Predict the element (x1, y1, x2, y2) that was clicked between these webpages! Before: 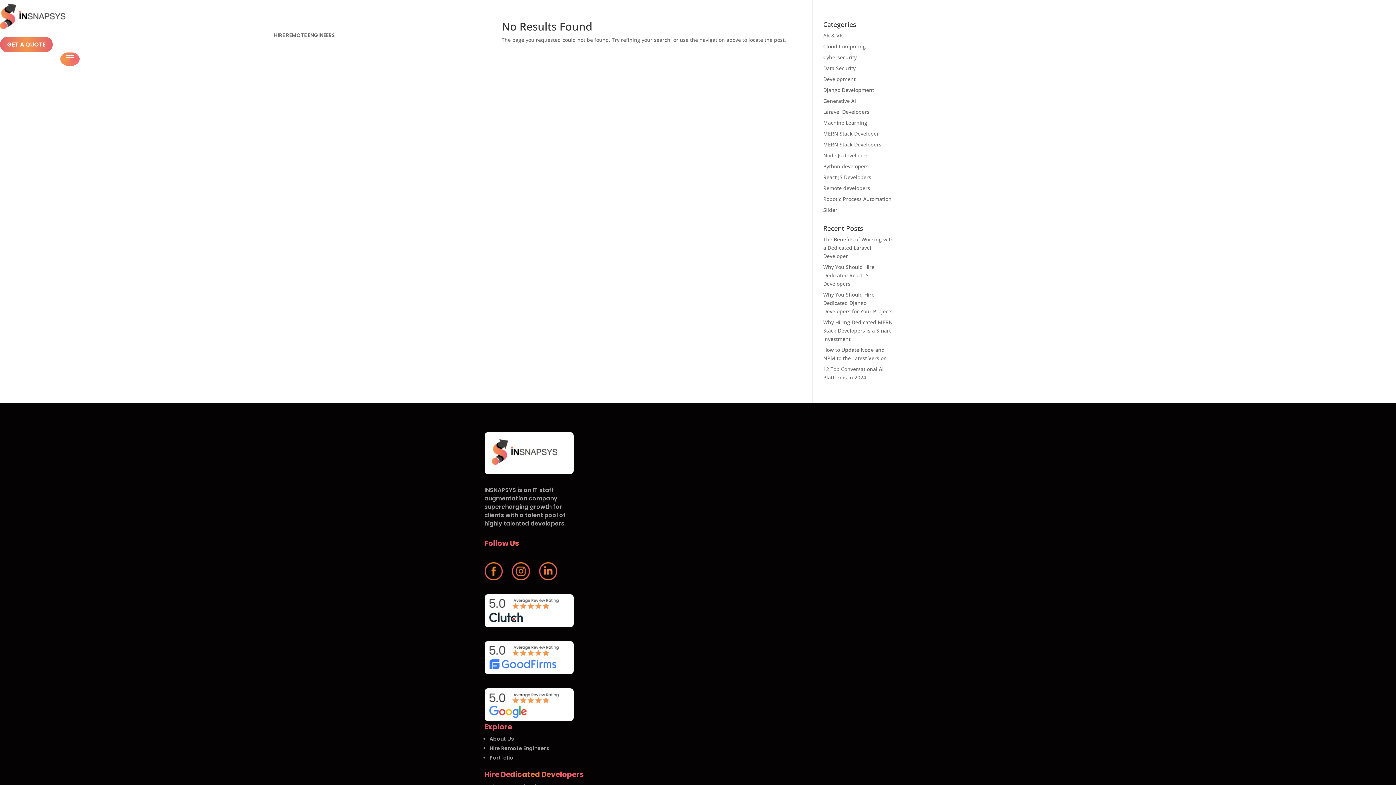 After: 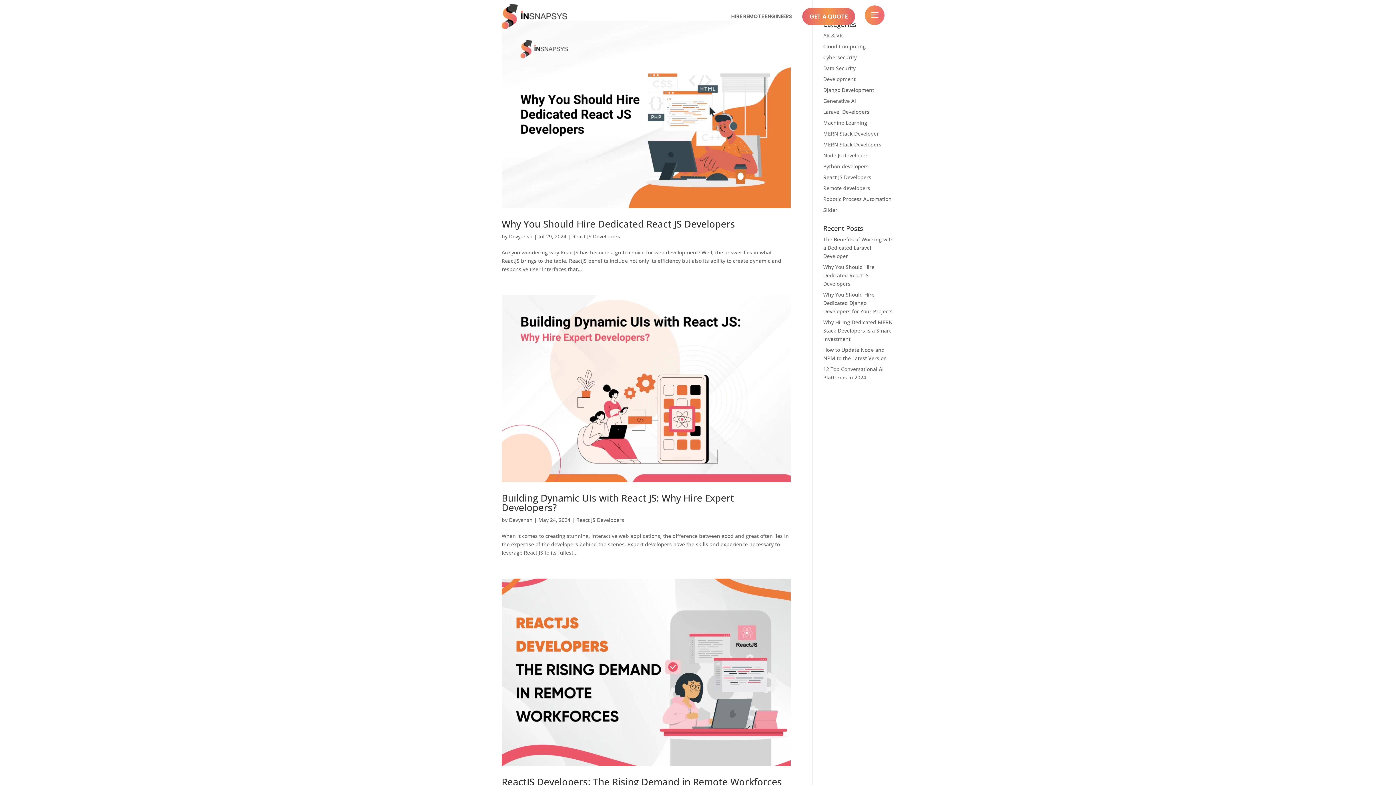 Action: bbox: (823, 173, 871, 180) label: React JS Developers